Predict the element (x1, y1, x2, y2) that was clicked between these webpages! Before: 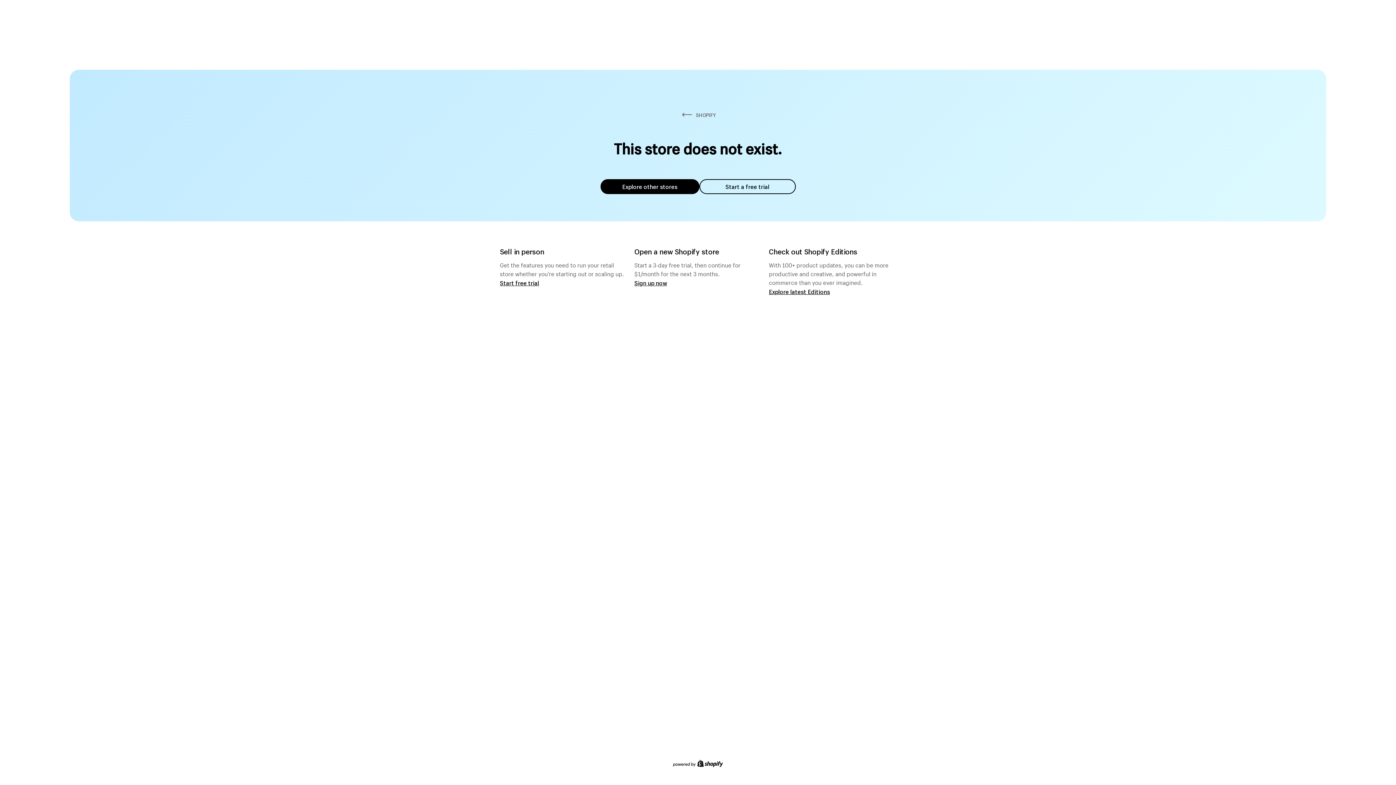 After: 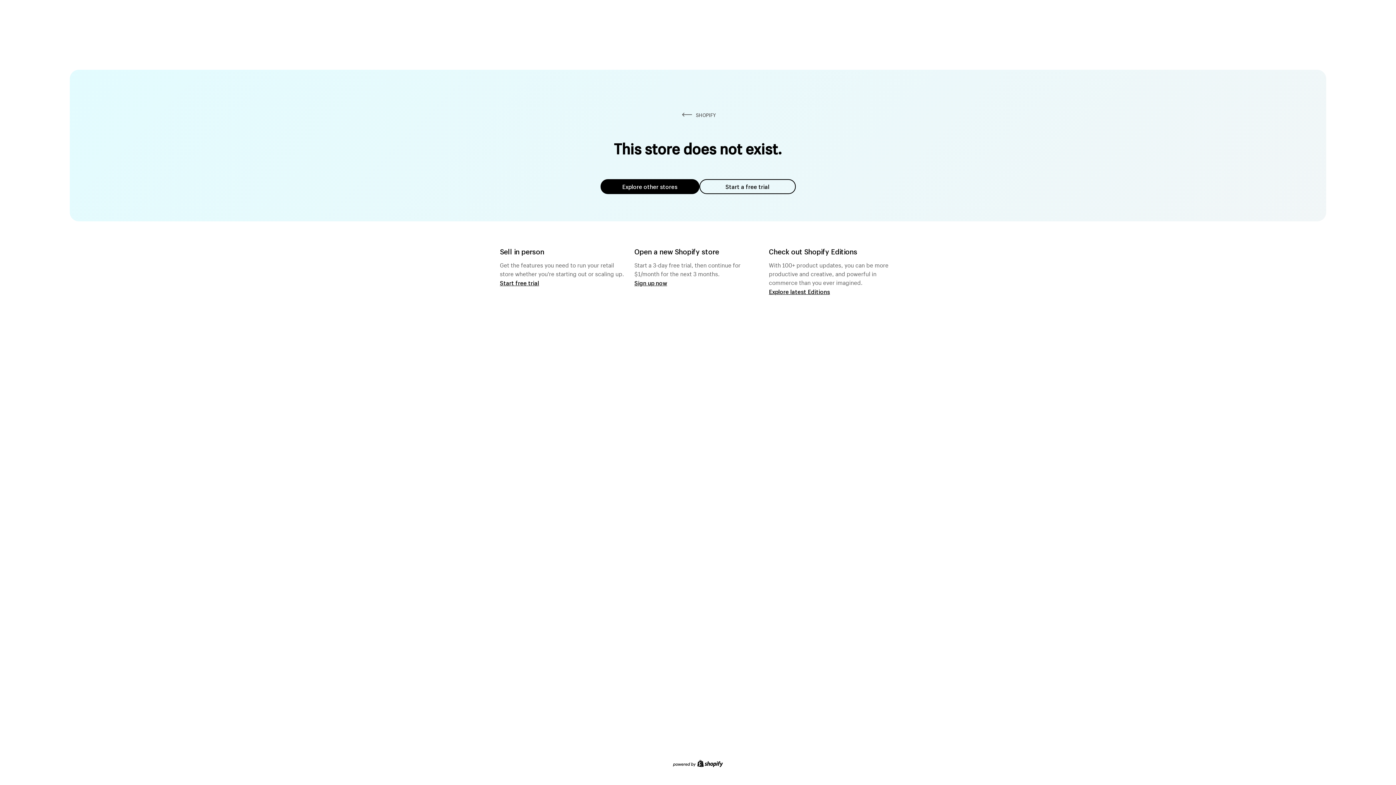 Action: bbox: (699, 179, 795, 194) label: Start a free trial